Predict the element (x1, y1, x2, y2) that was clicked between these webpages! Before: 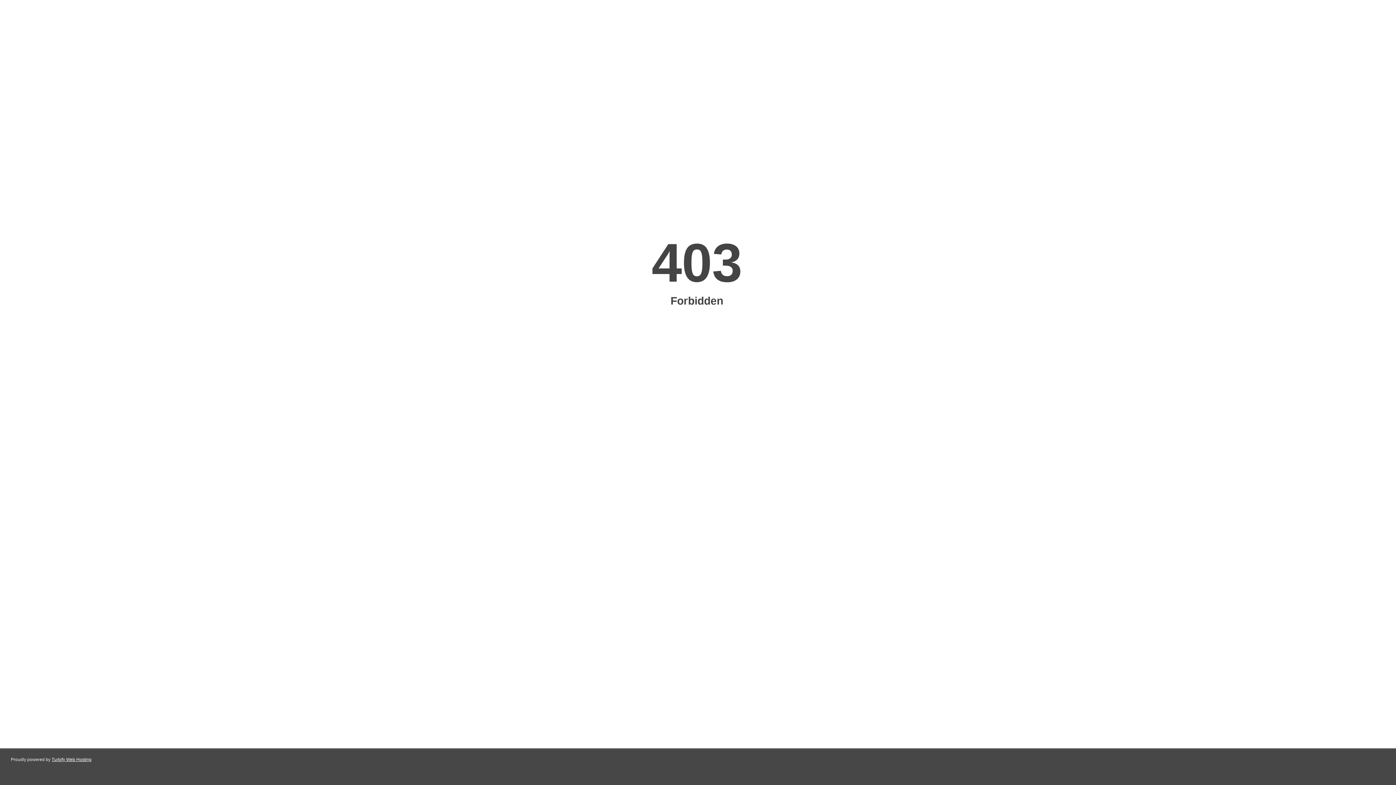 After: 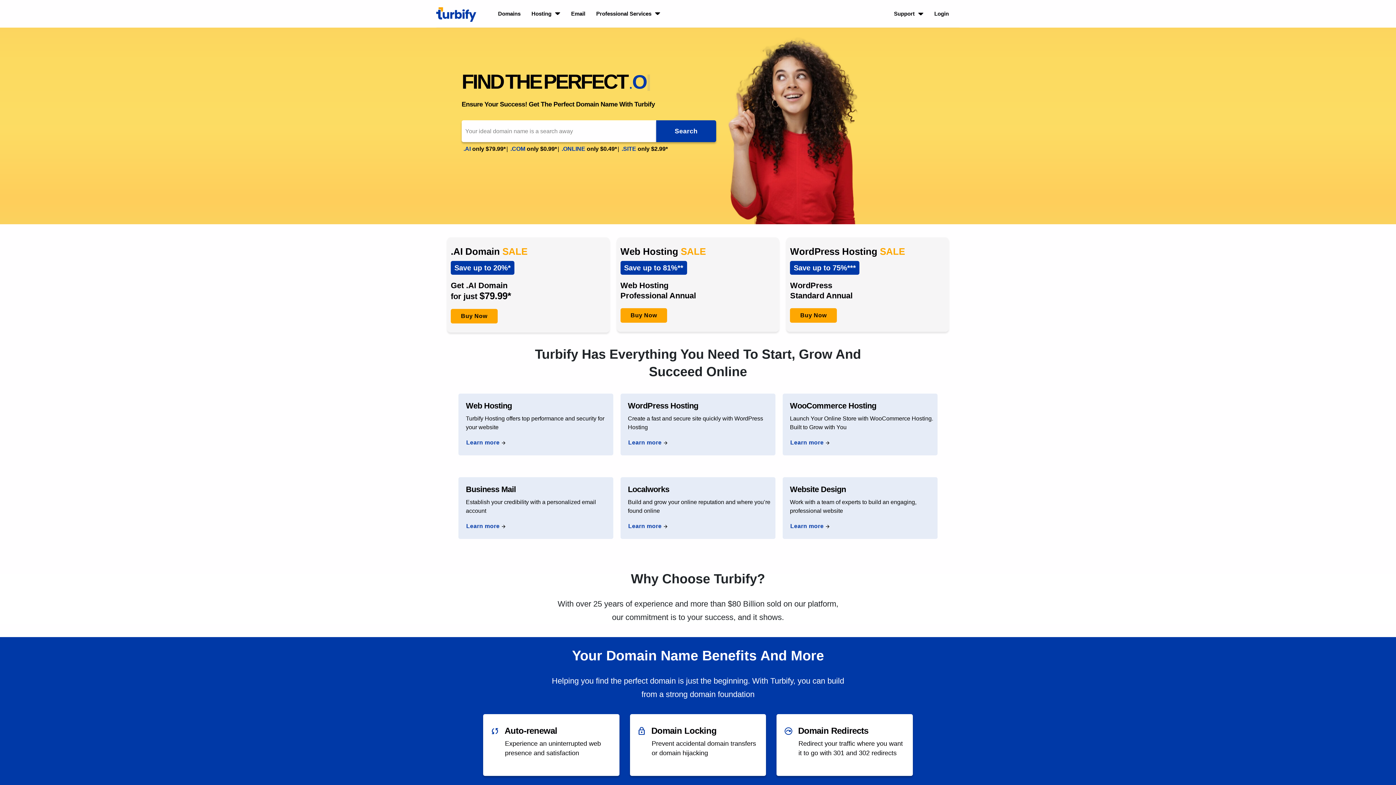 Action: label: Turbify Web Hosting bbox: (51, 757, 91, 762)